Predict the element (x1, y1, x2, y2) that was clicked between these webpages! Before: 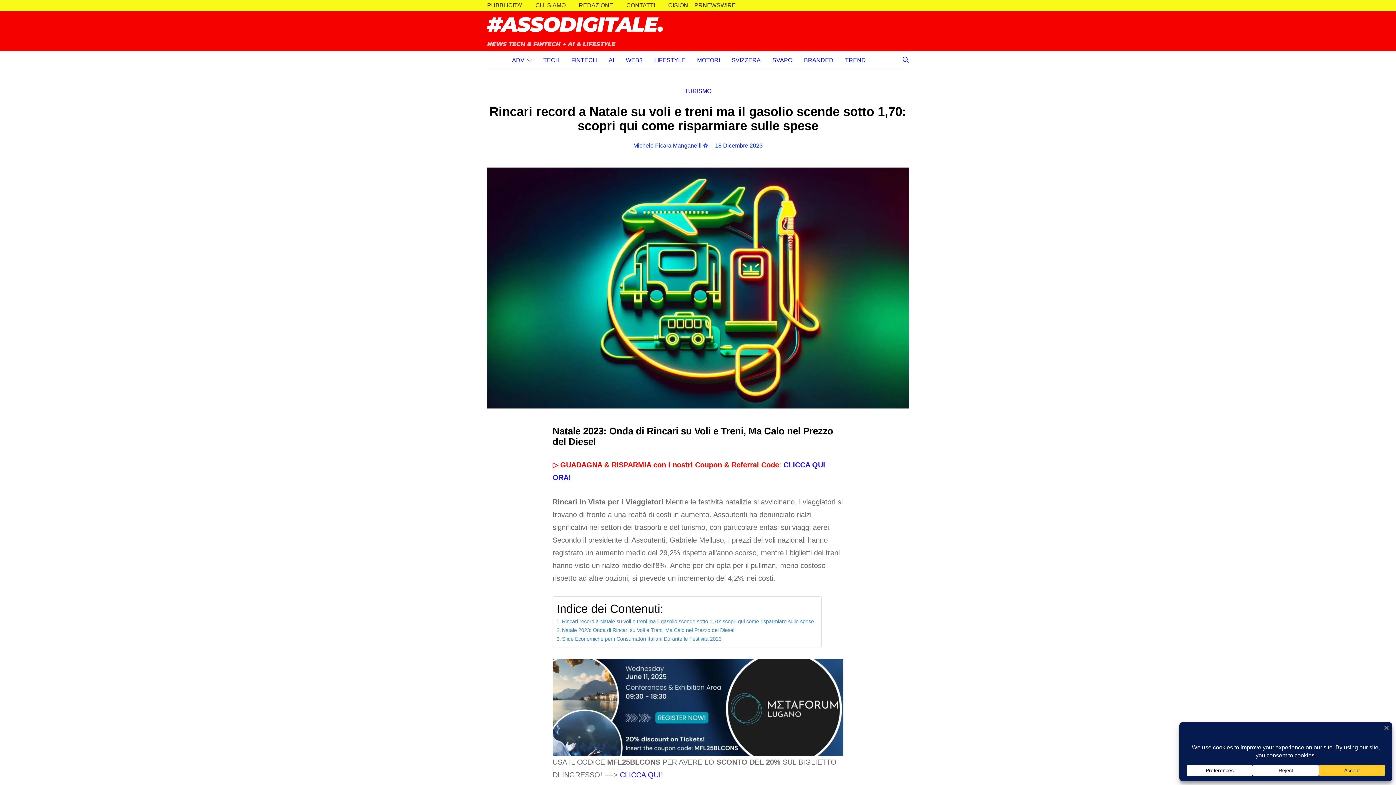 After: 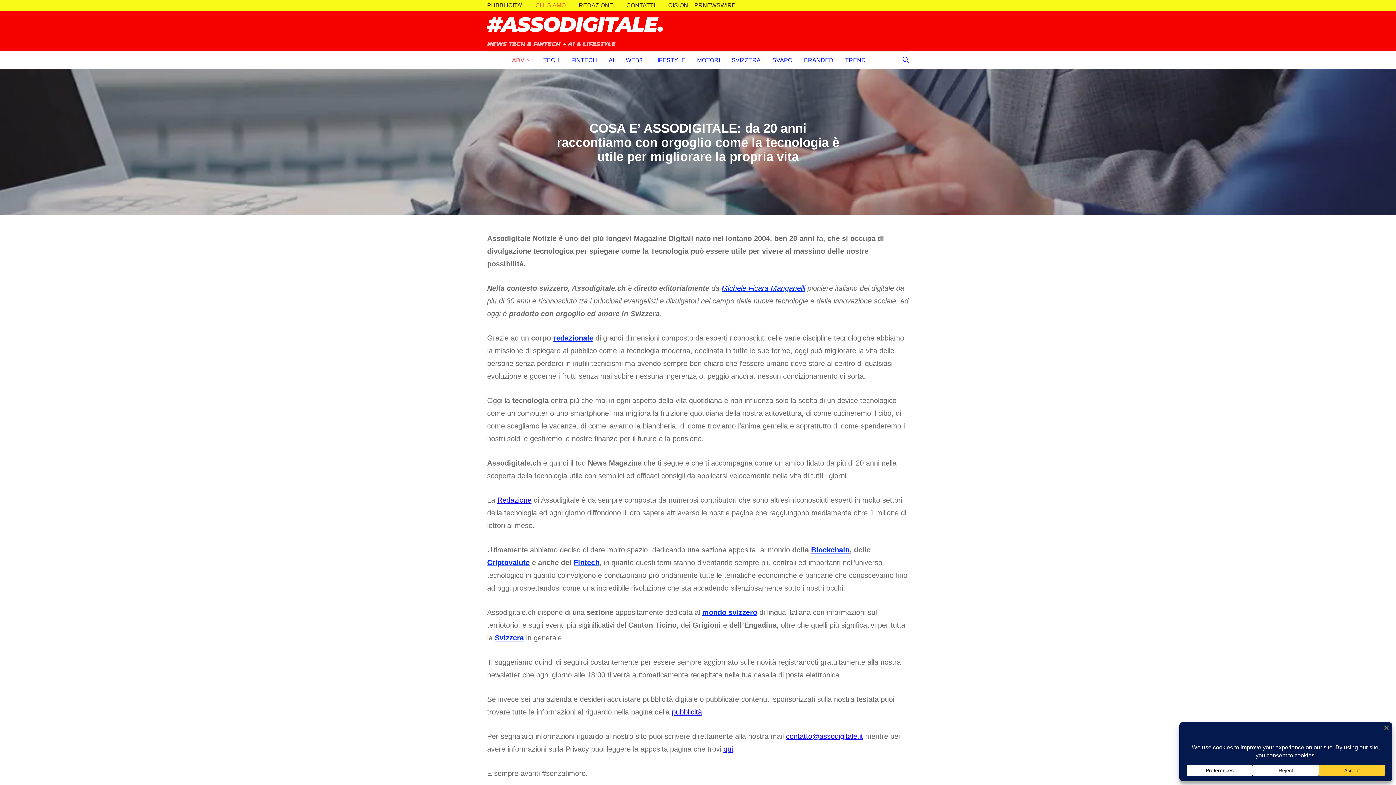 Action: label: CHI SIAMO bbox: (535, 1, 565, 9)